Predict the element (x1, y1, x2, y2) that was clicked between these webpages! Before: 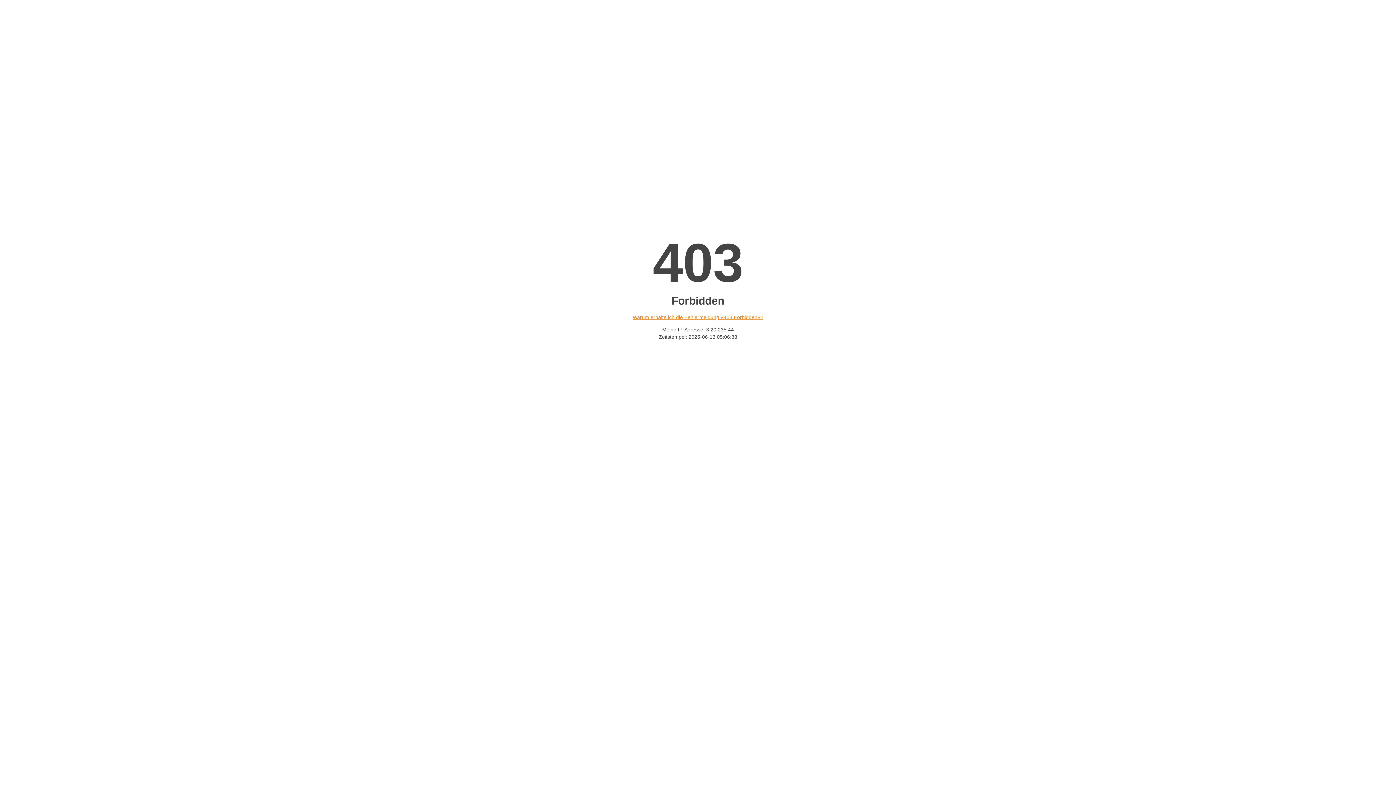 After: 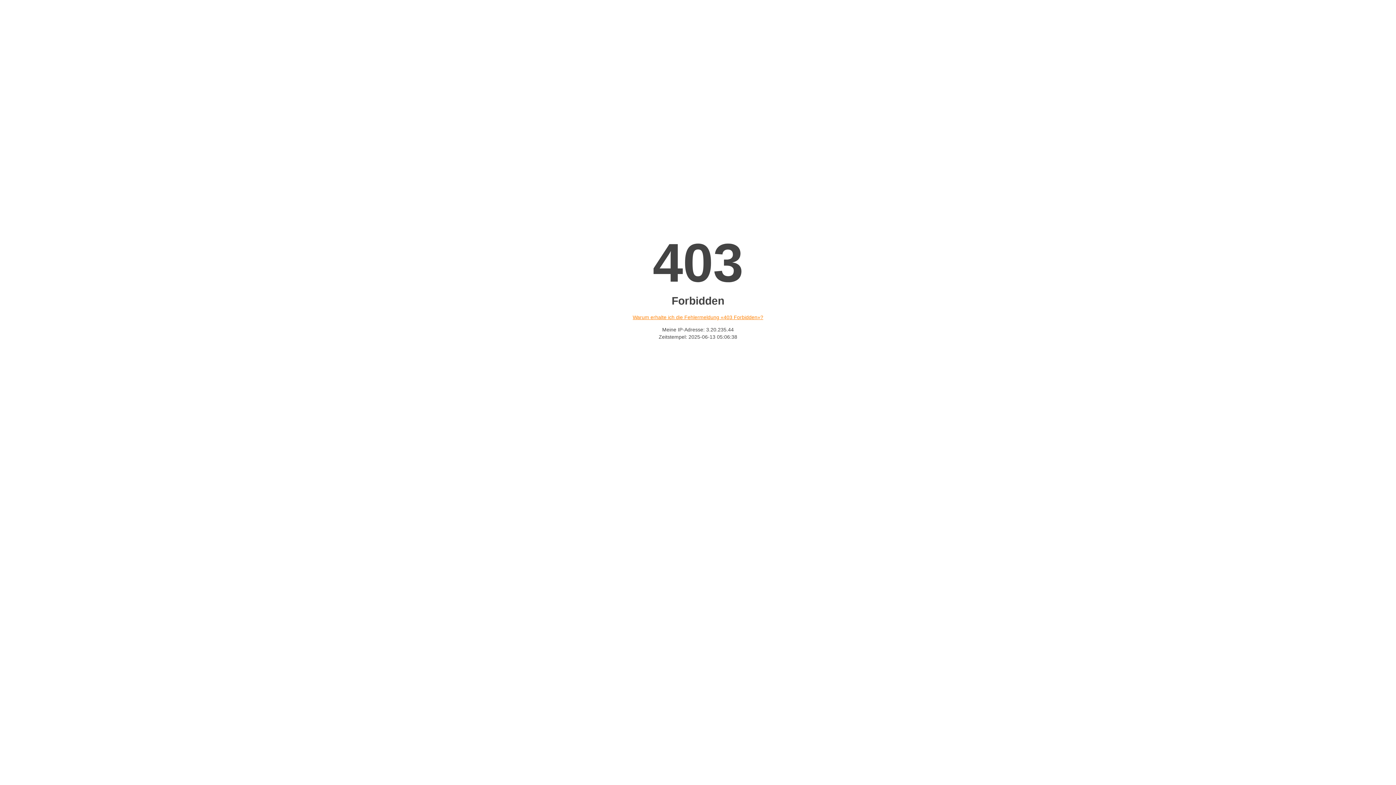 Action: label: Warum erhalte ich die Fehlermeldung «403 Forbidden»? bbox: (632, 314, 763, 320)